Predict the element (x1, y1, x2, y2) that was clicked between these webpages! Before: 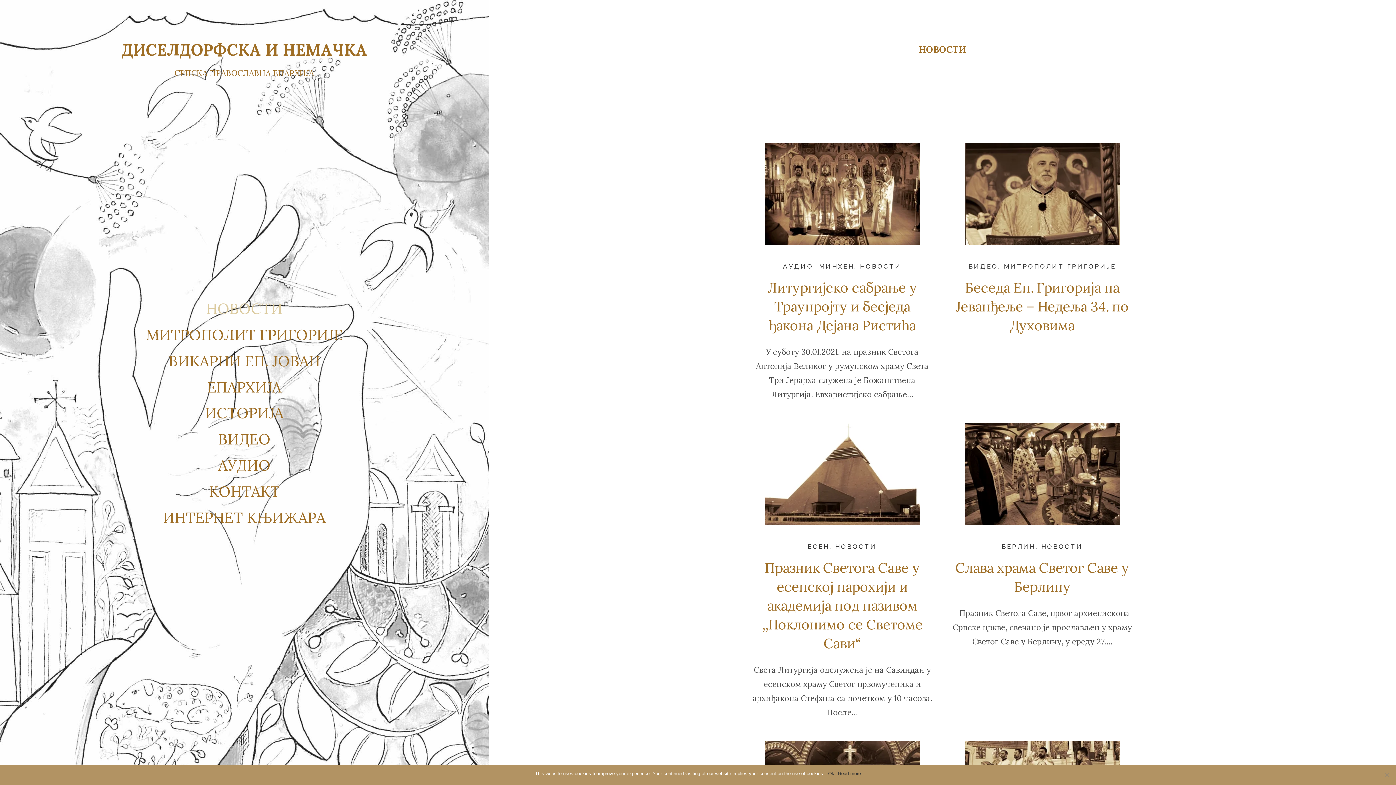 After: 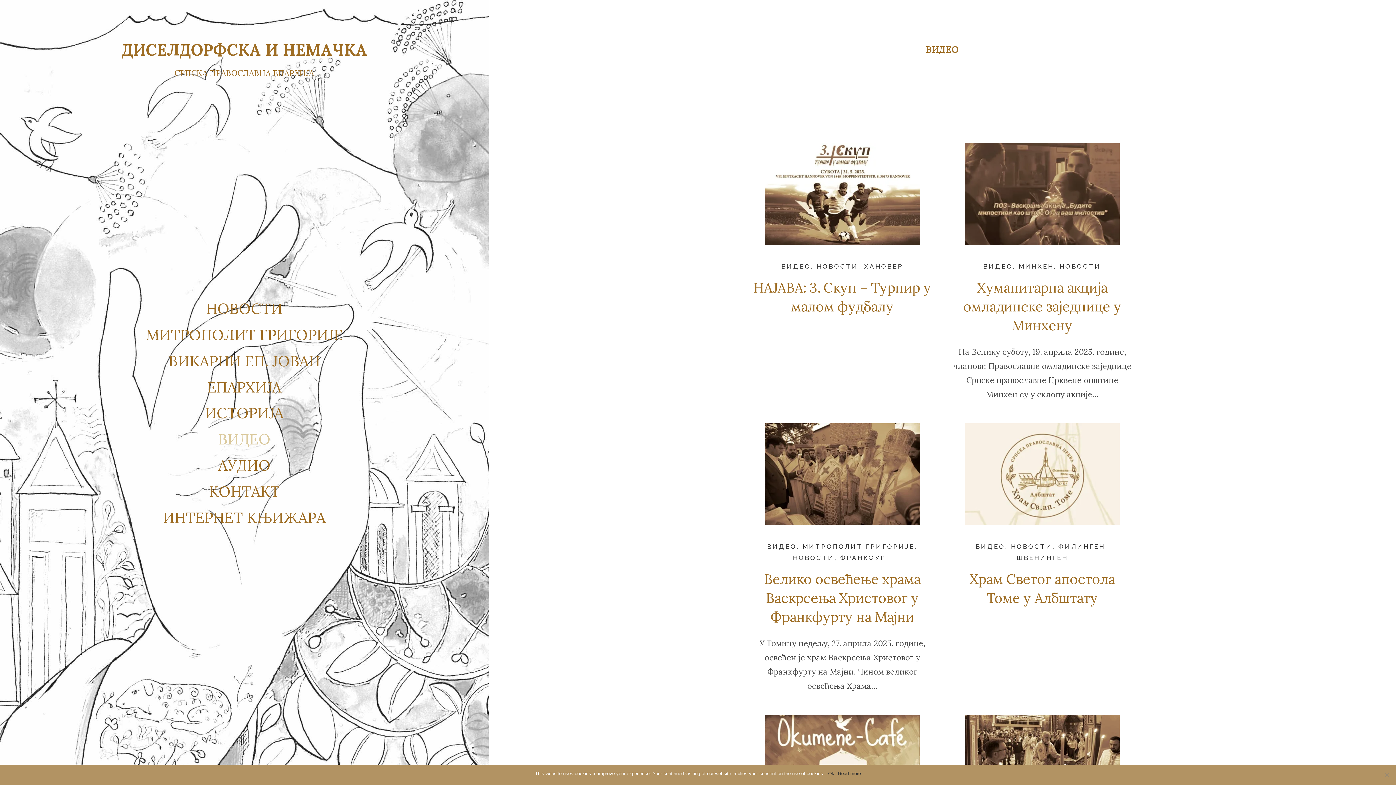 Action: label: ВИДЕО bbox: (968, 262, 998, 270)